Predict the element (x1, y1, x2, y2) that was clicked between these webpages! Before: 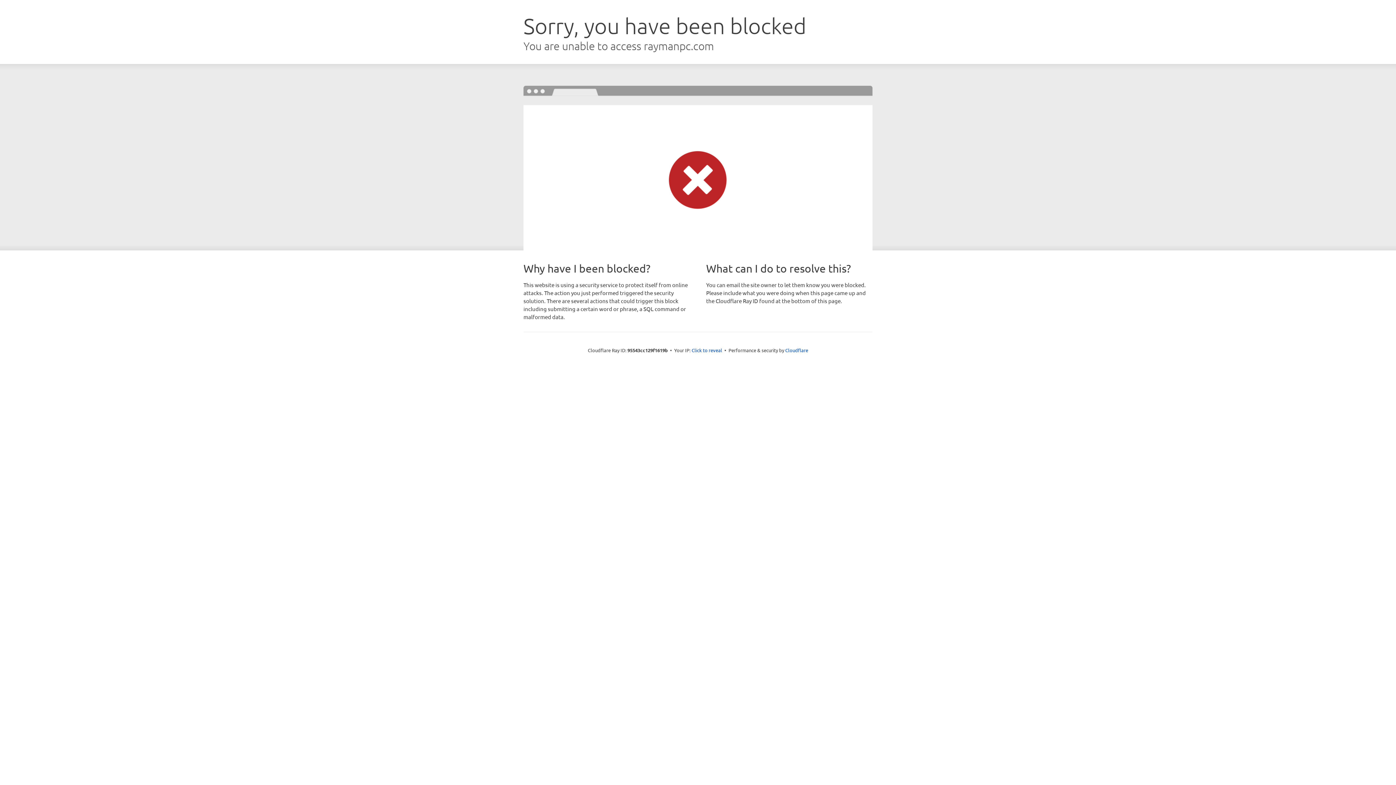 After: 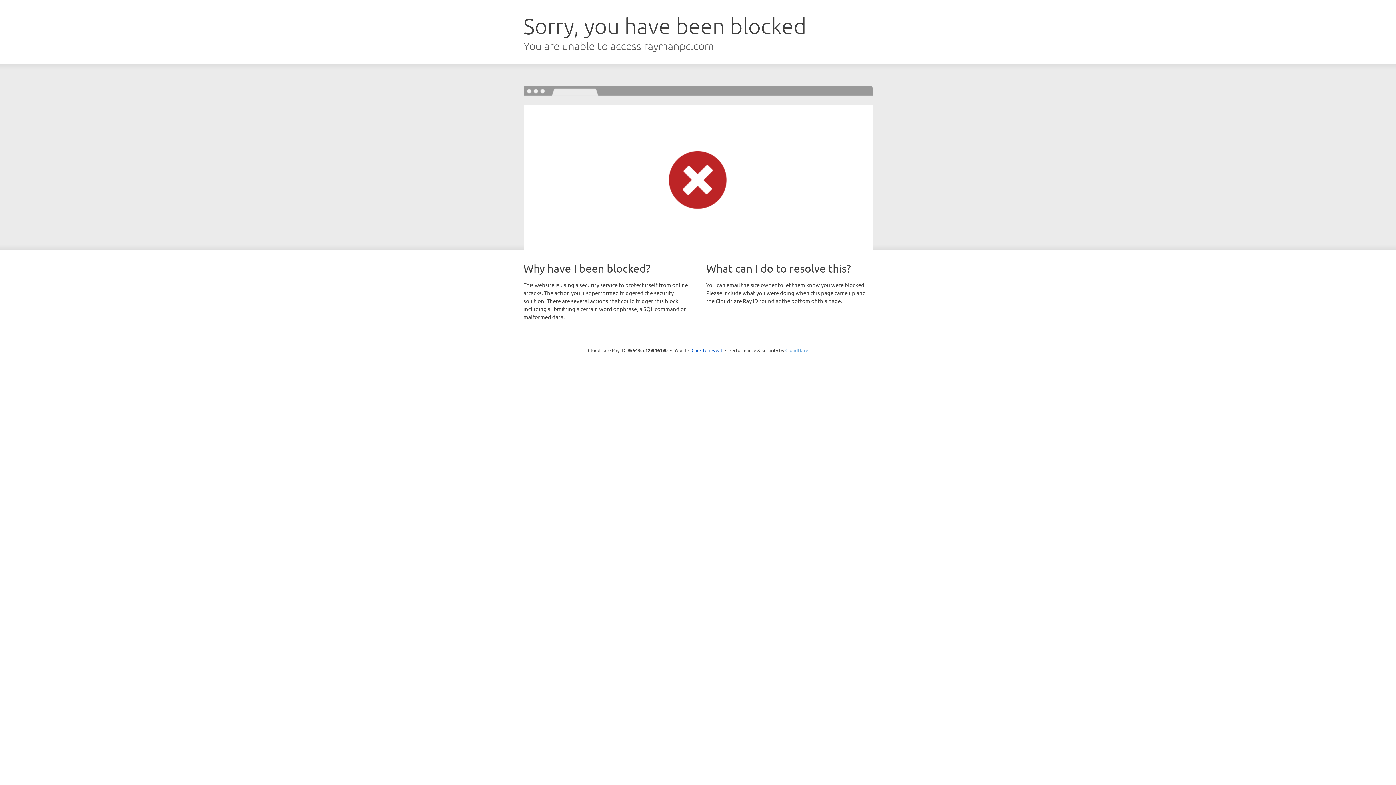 Action: bbox: (785, 347, 808, 353) label: Cloudflare